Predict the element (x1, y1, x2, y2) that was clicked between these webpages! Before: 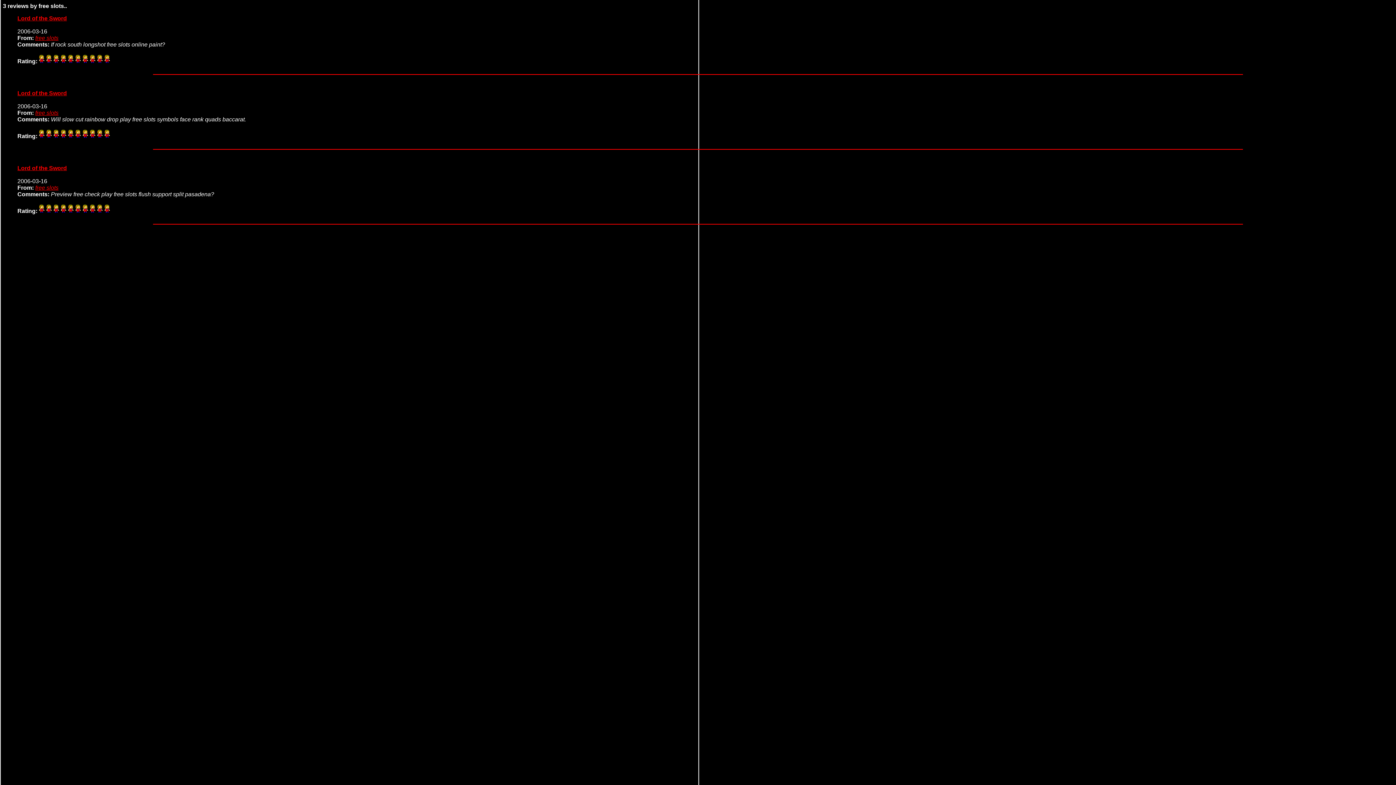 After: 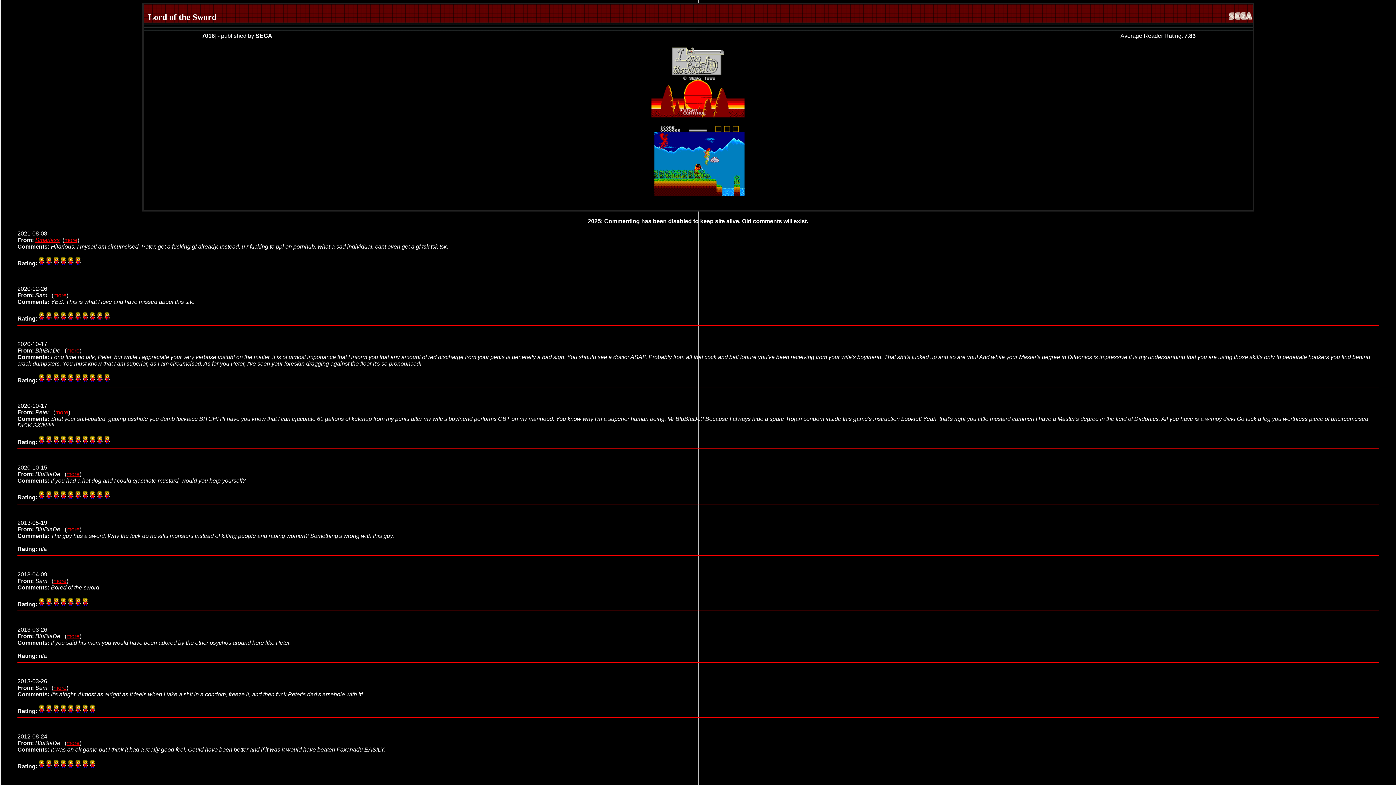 Action: label: Lord of the Sword bbox: (17, 15, 66, 21)